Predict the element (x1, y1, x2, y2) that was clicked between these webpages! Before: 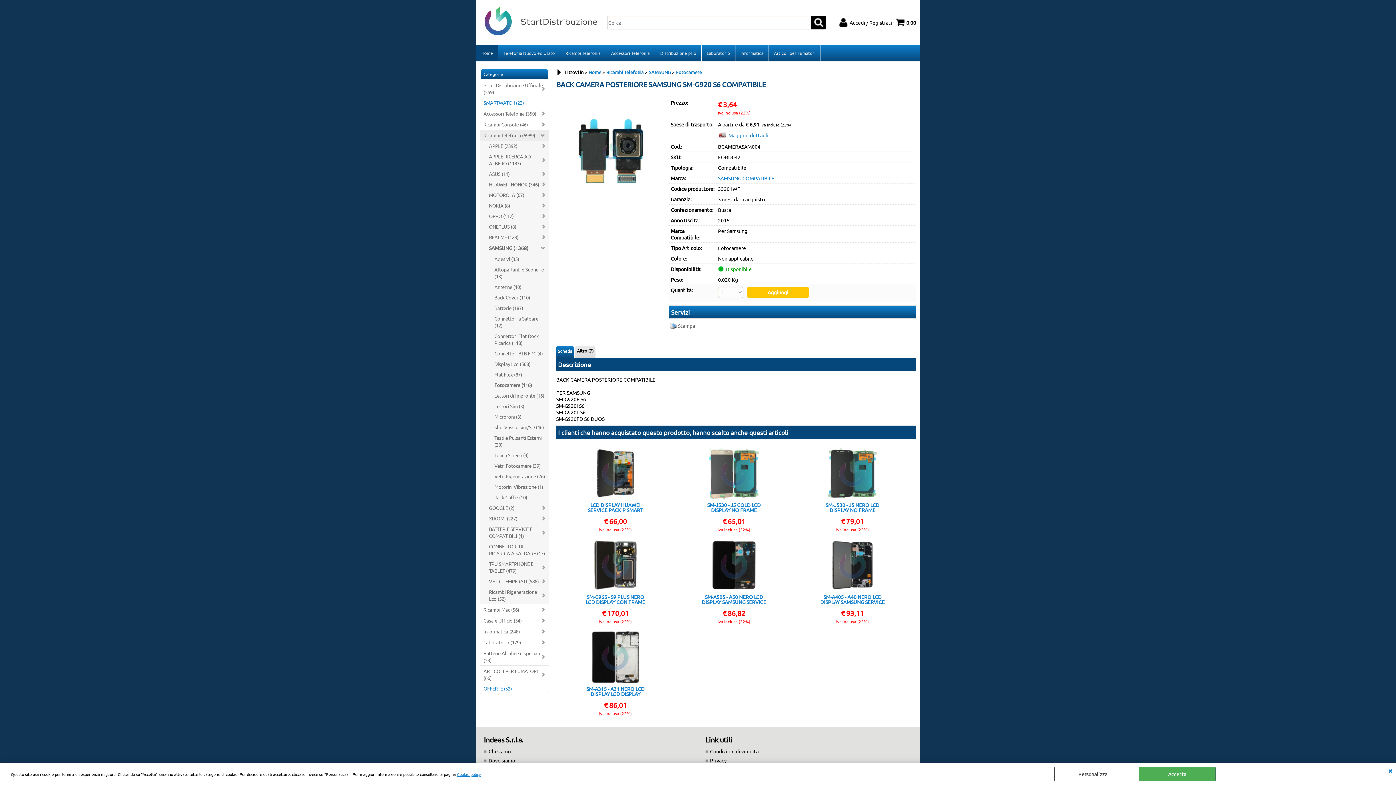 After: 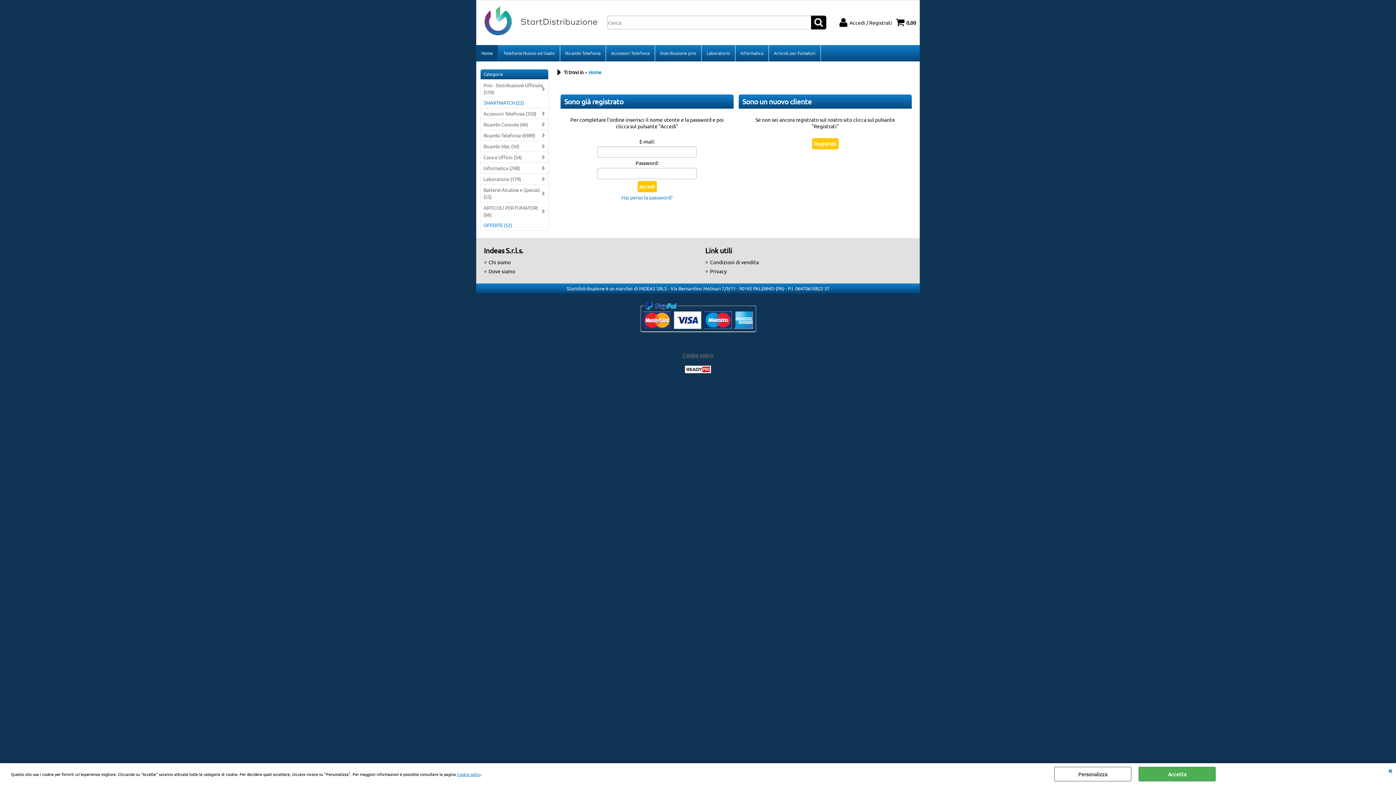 Action: bbox: (839, 16, 892, 29) label: Accedi / Registrati